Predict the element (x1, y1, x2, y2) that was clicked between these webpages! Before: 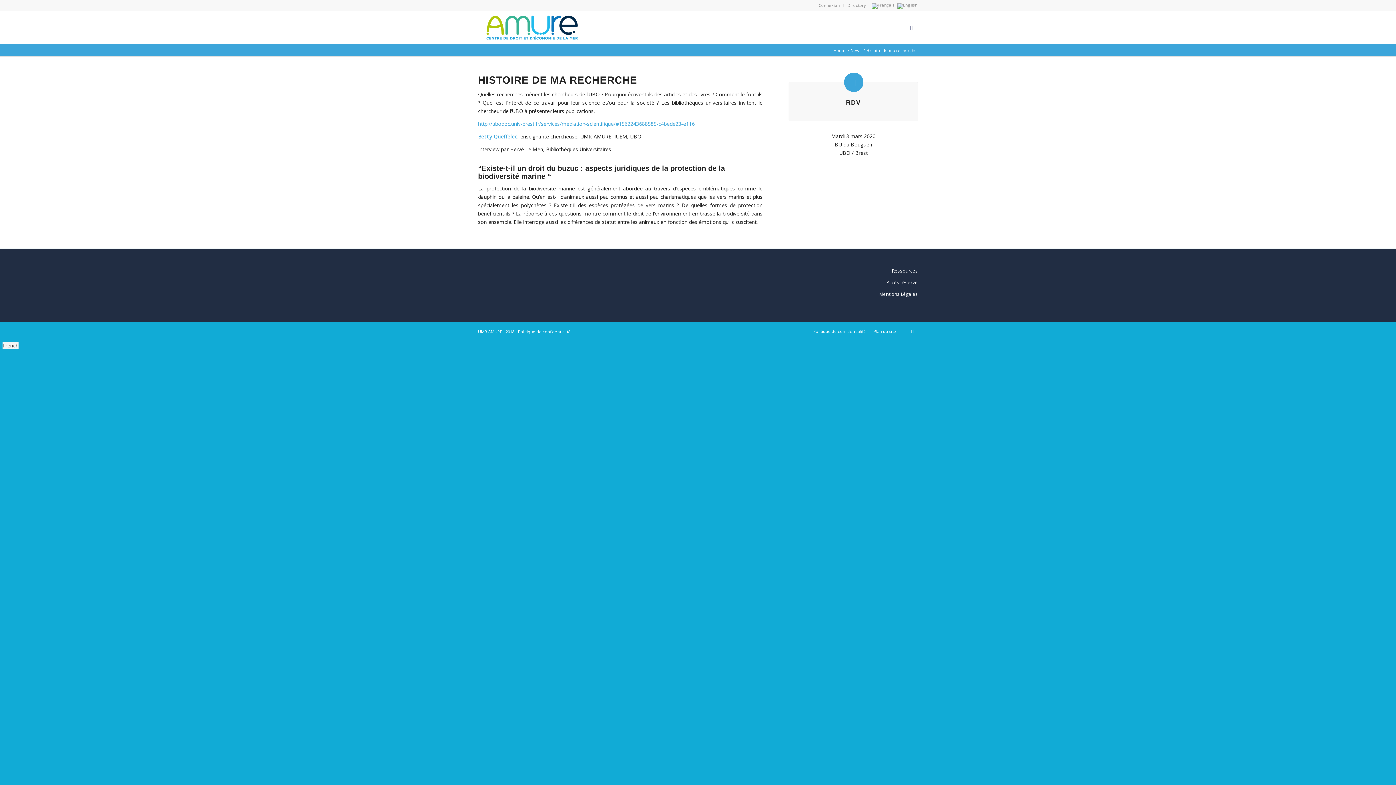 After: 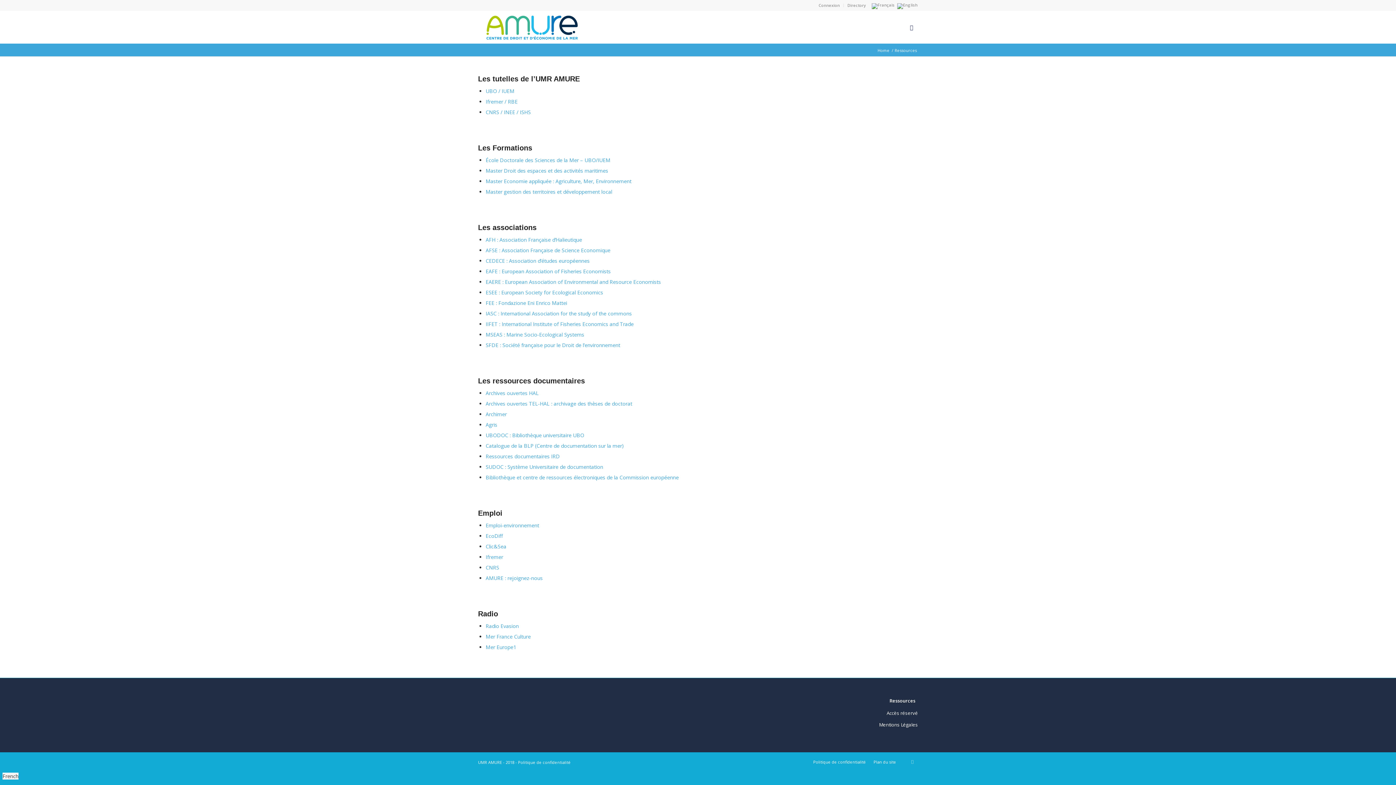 Action: label: Ressources bbox: (711, 265, 918, 277)